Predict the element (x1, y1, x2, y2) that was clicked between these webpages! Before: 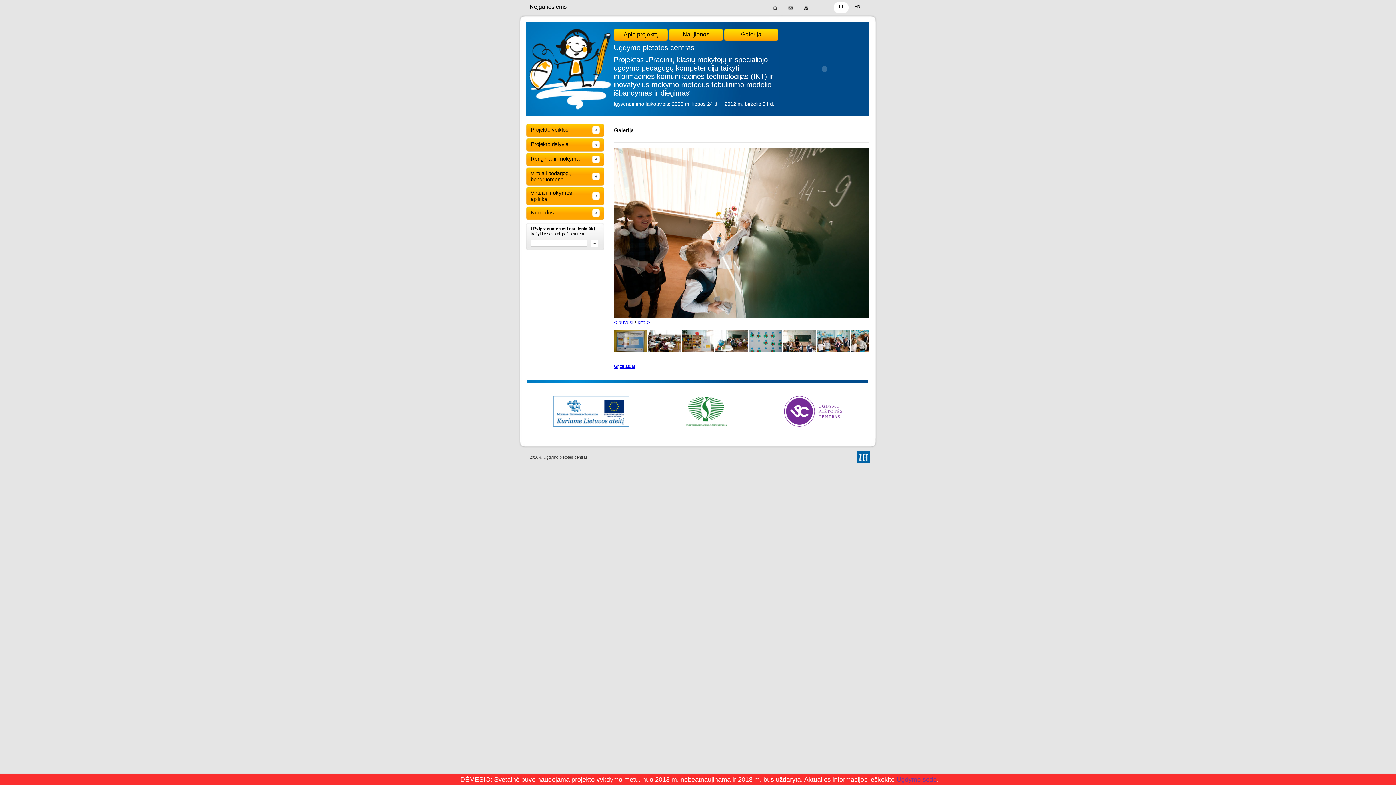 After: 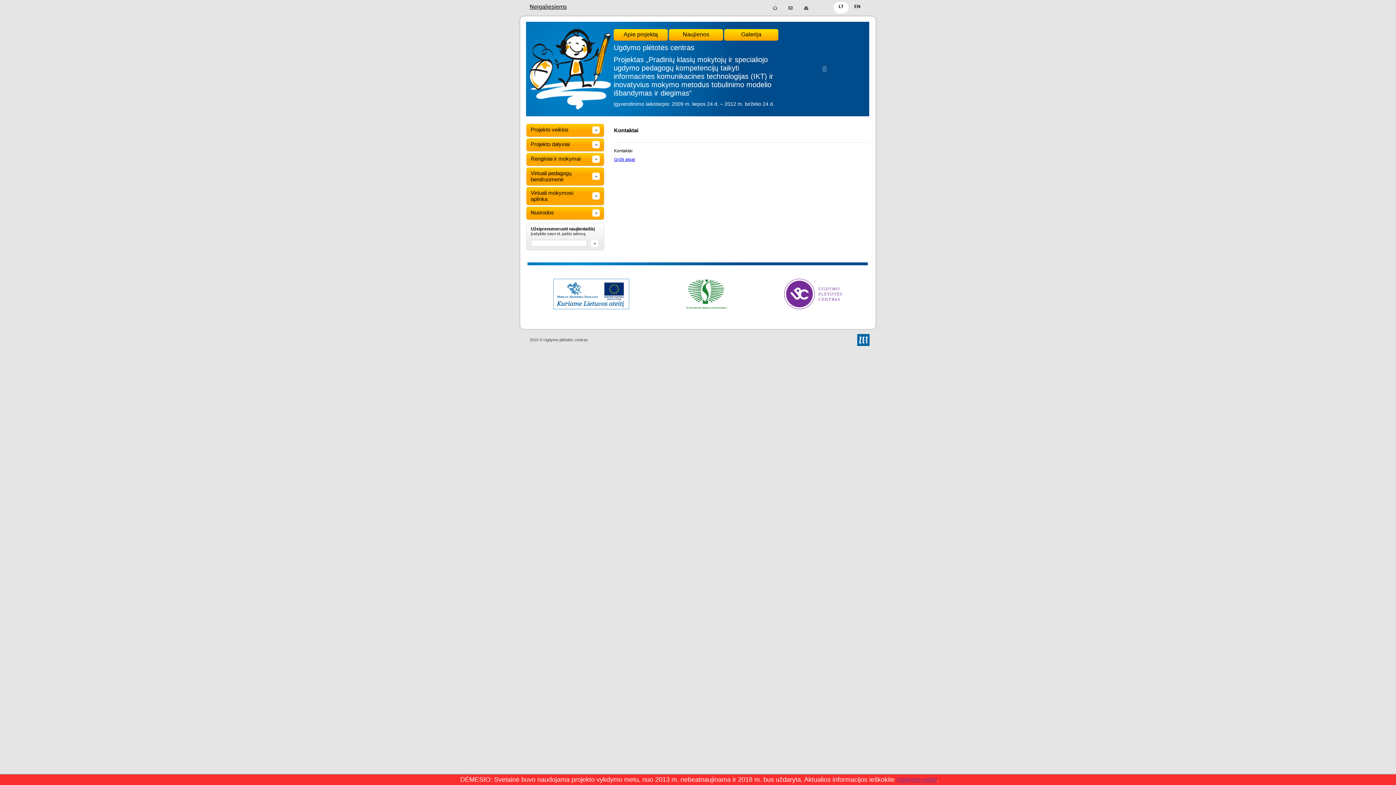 Action: bbox: (783, 1, 798, 13)